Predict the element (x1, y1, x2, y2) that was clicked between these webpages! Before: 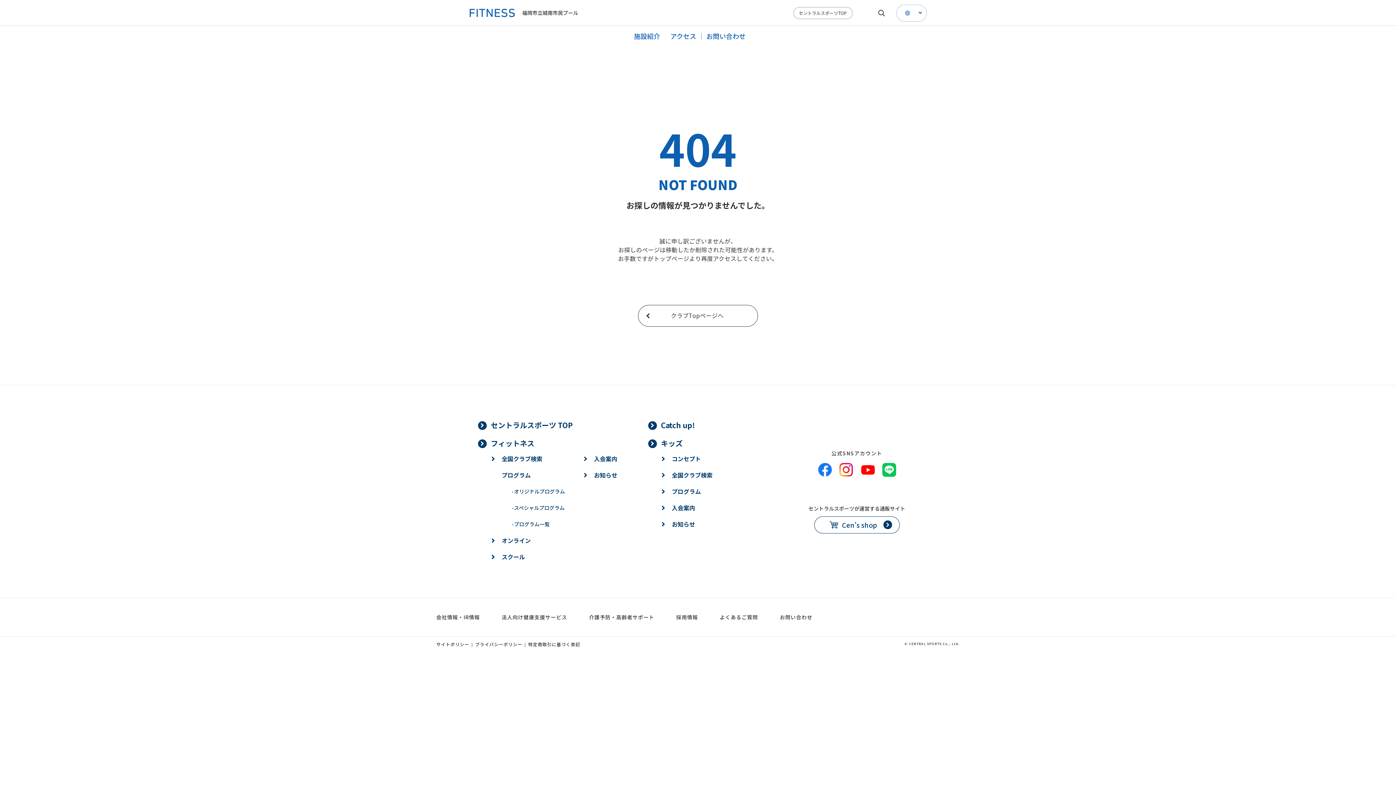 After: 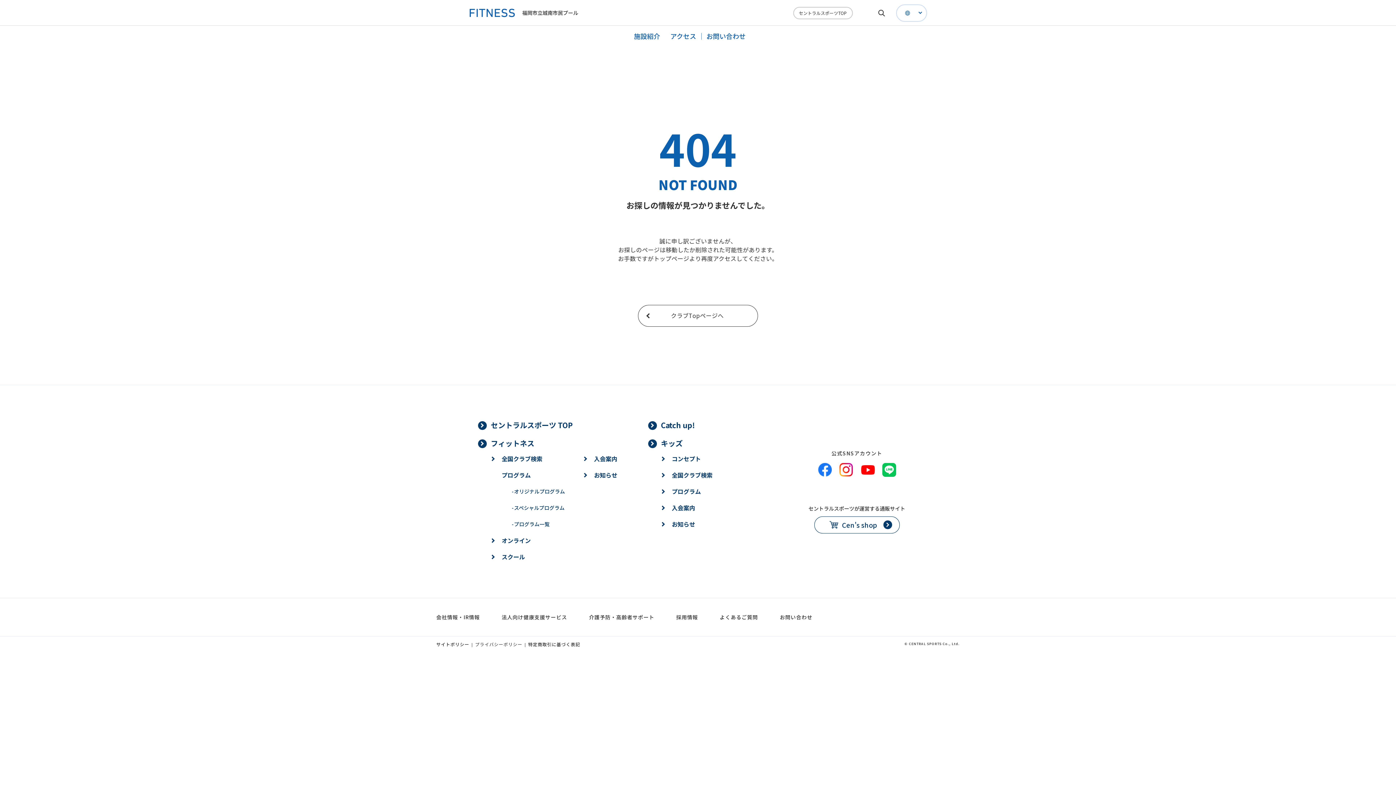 Action: bbox: (475, 641, 522, 647) label: プライバシーポリシー